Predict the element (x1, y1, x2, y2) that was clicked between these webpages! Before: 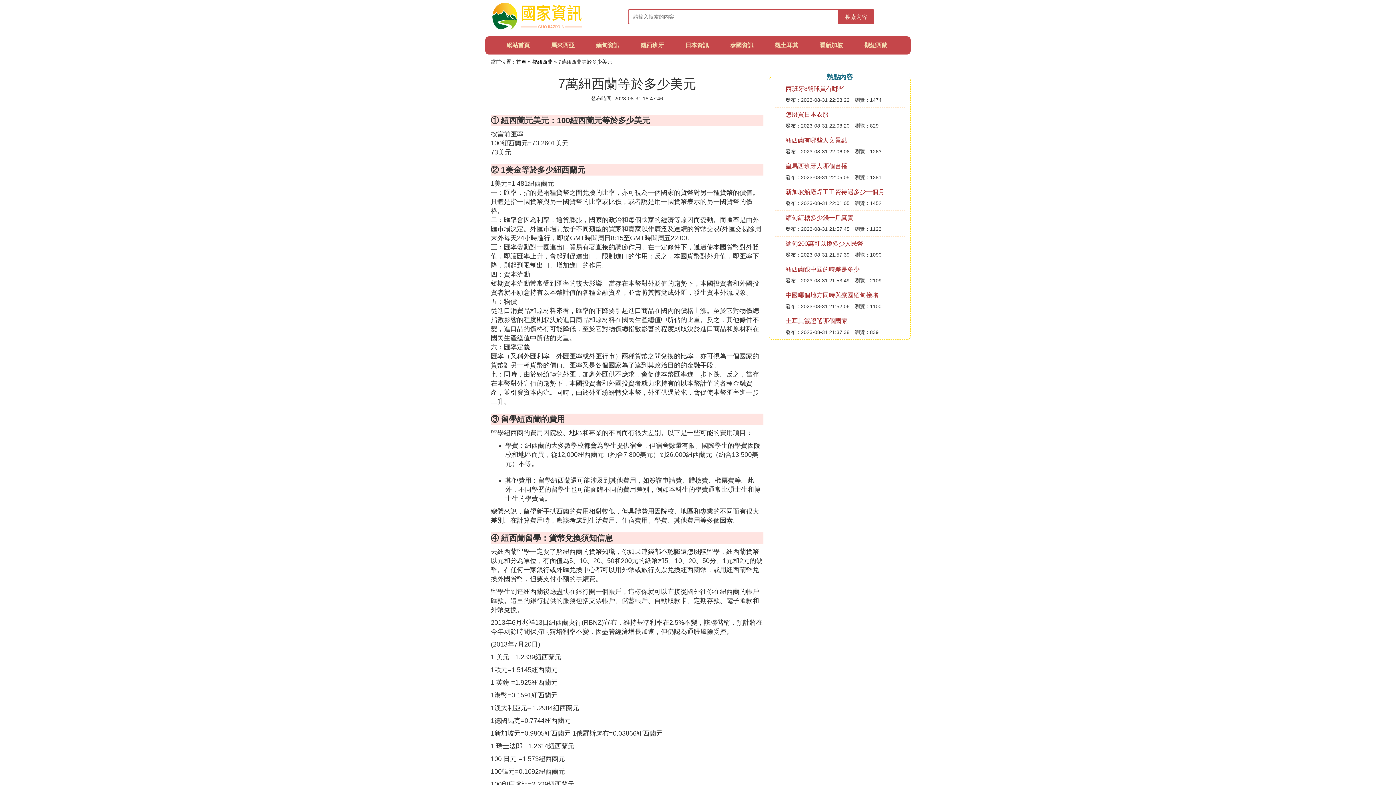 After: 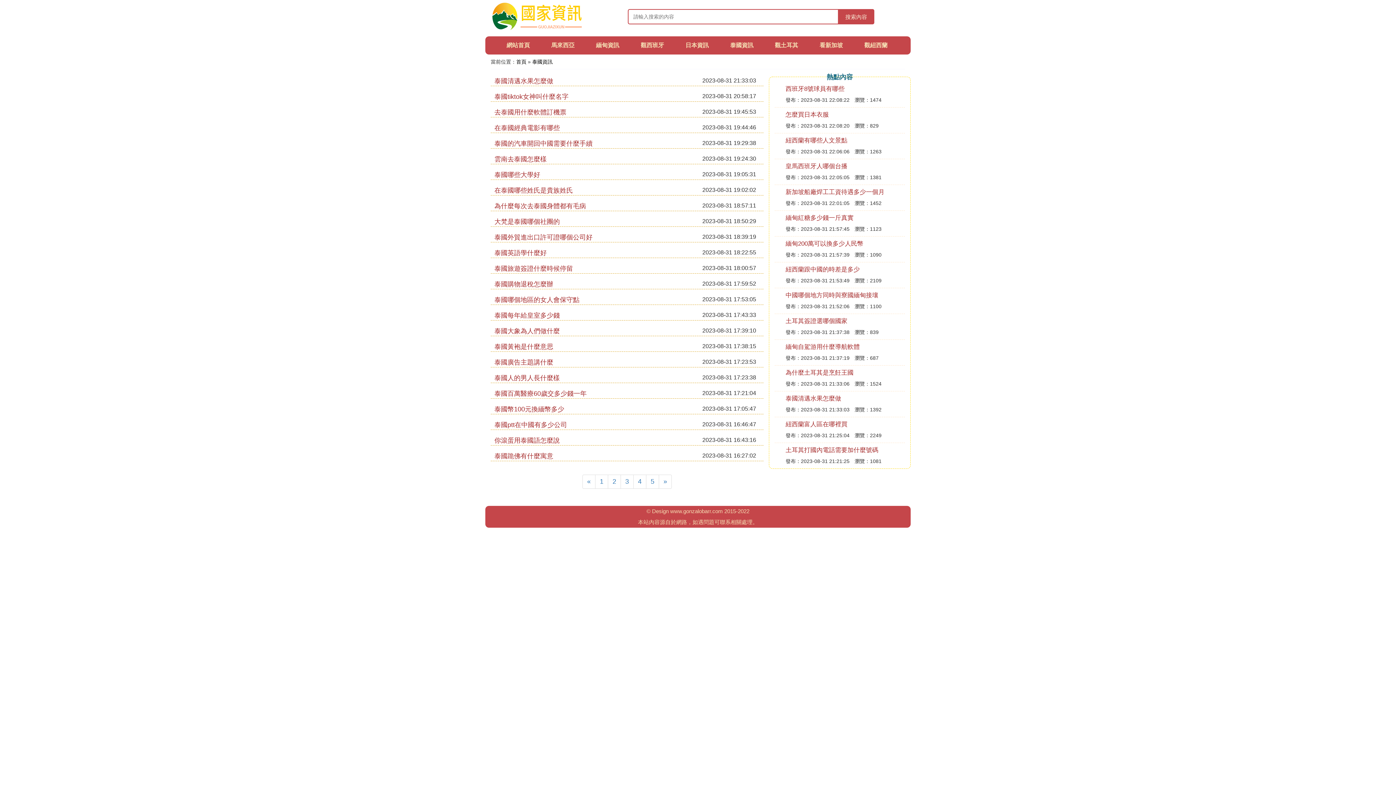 Action: label: 泰國資訊 bbox: (730, 42, 753, 48)